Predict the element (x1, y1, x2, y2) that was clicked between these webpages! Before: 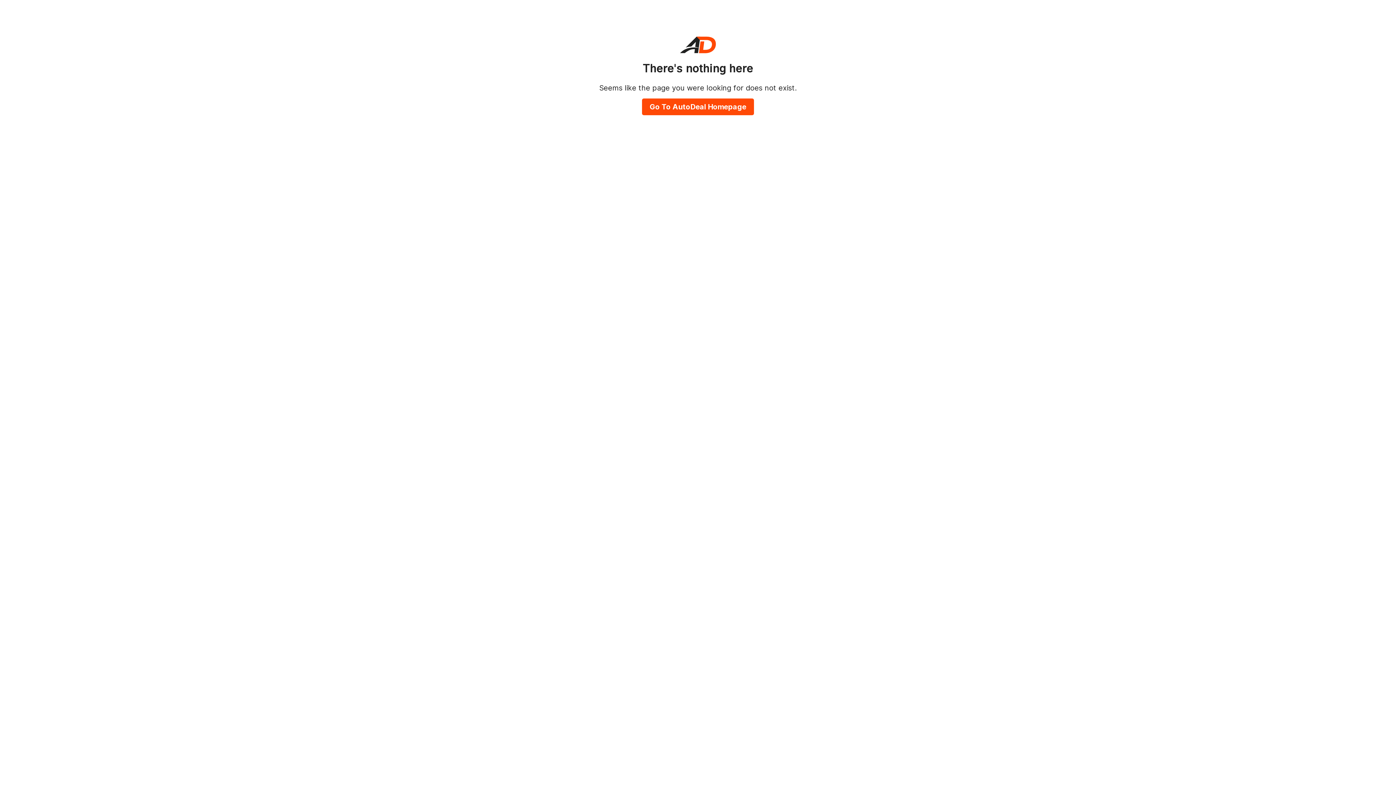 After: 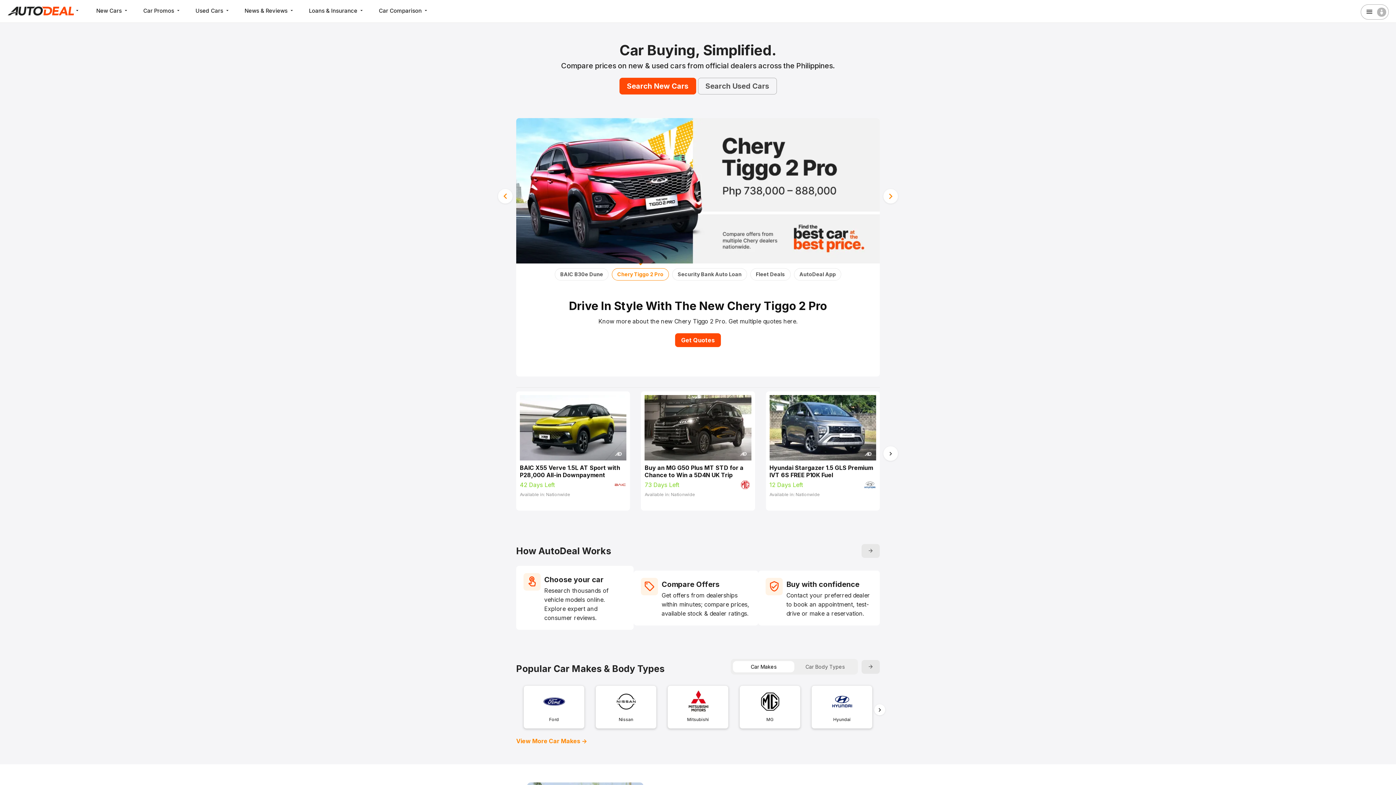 Action: bbox: (642, 98, 754, 115) label: Go To AutoDeal Homepage